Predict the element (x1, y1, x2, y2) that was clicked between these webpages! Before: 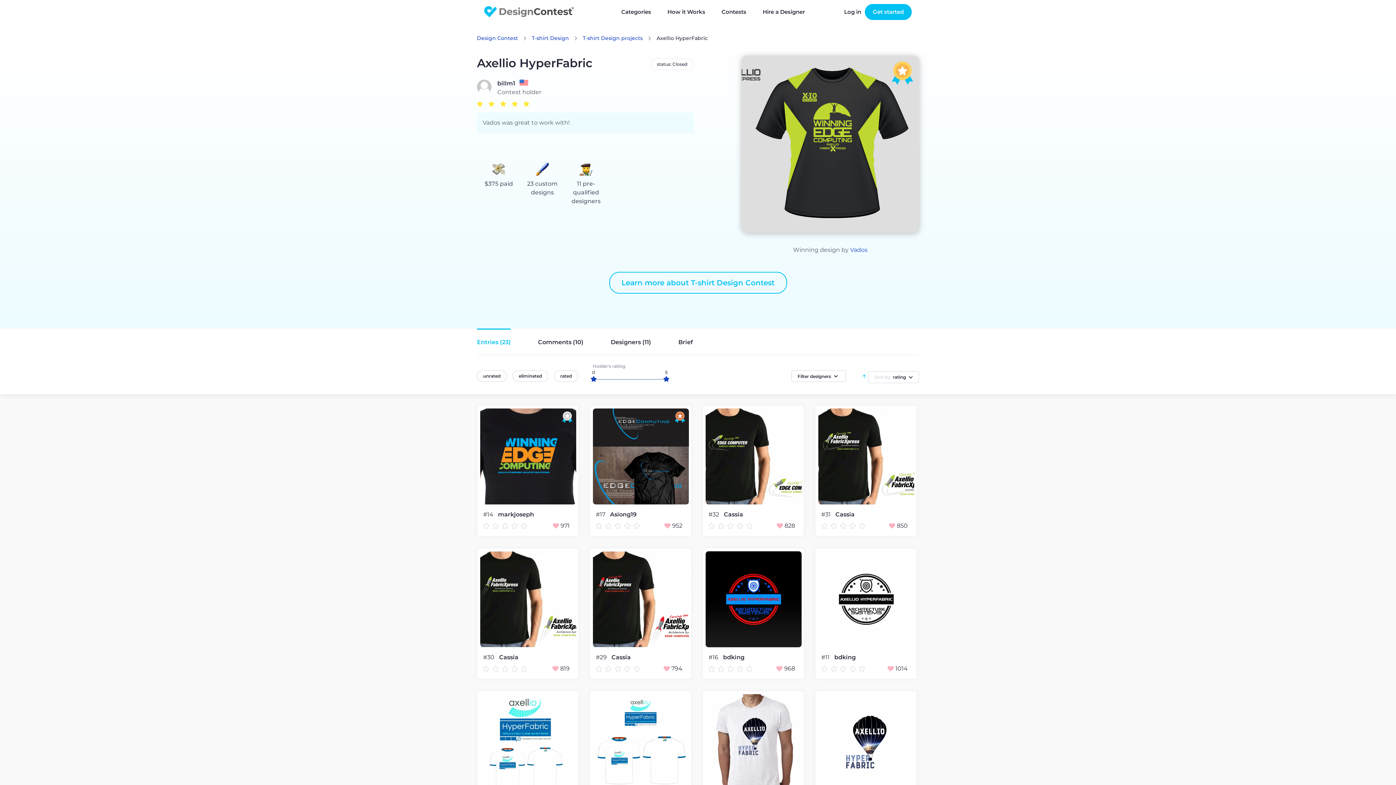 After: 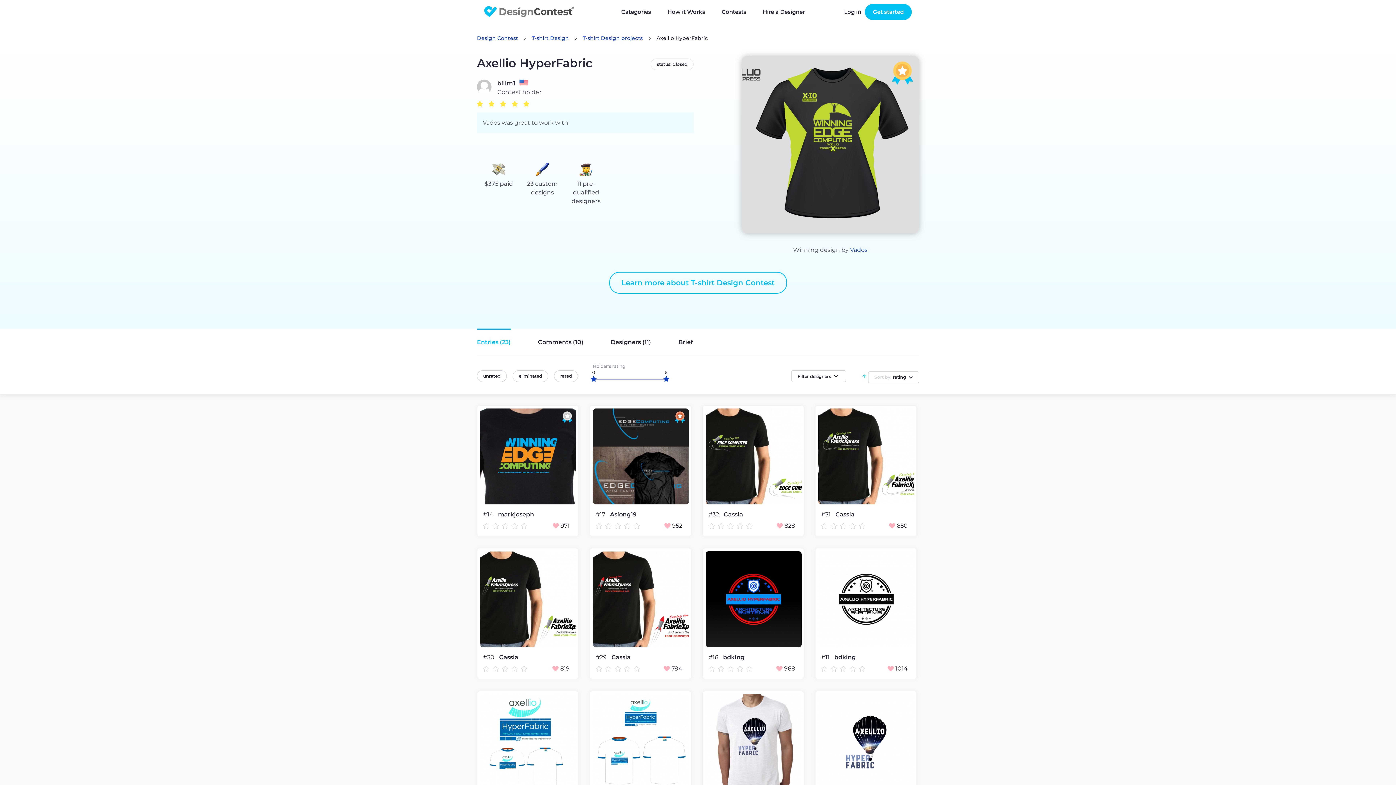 Action: label: markjoseph bbox: (498, 512, 534, 517)